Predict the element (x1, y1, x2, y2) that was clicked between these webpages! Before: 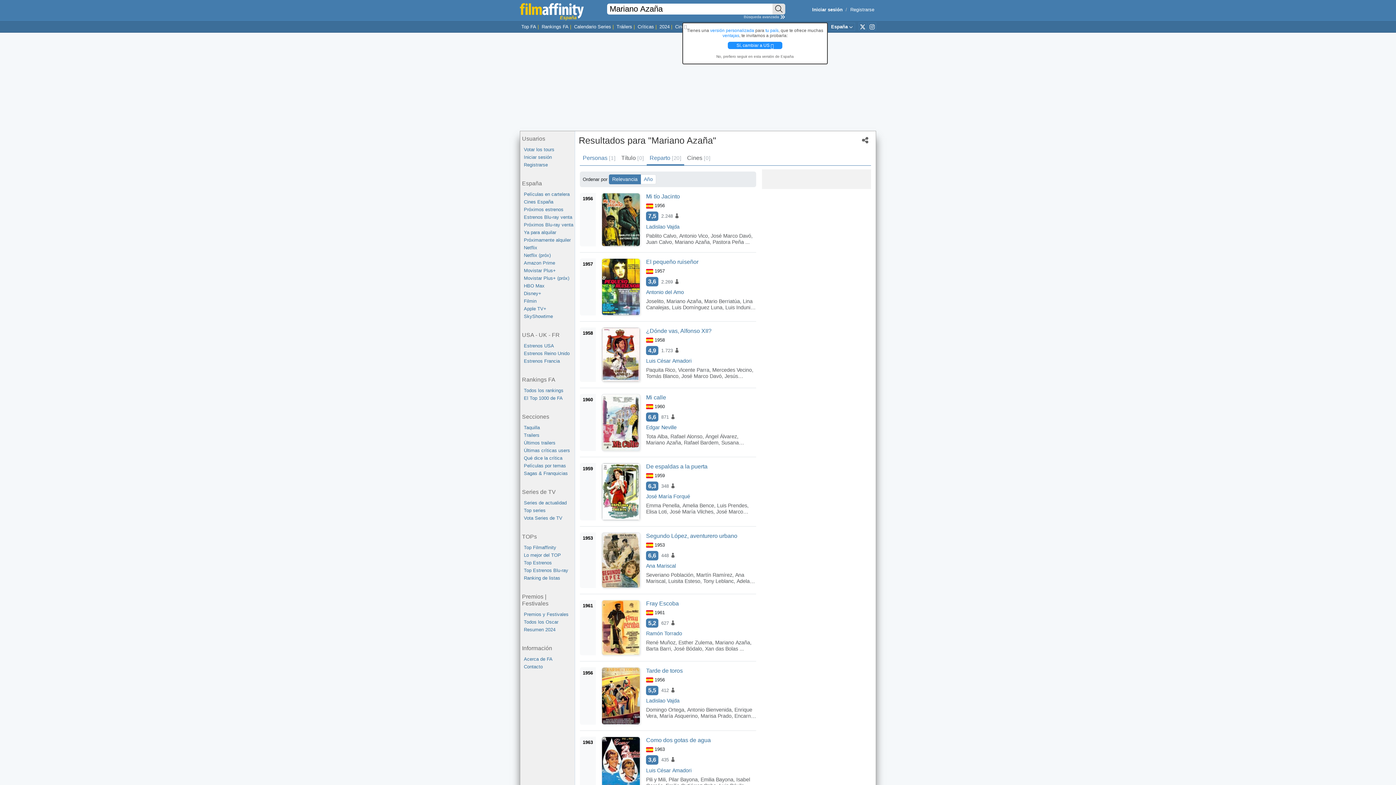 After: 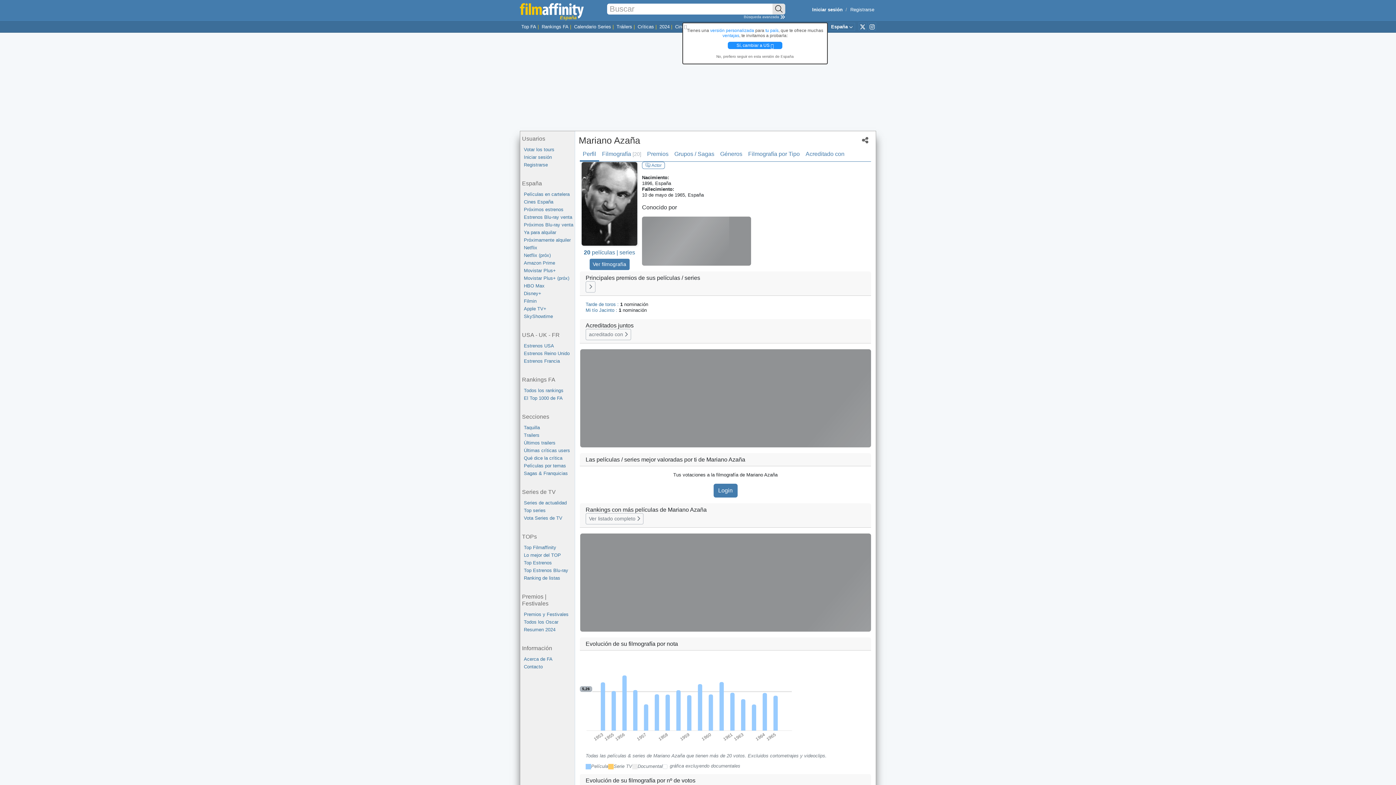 Action: bbox: (666, 298, 701, 304) label: Mariano Azaña